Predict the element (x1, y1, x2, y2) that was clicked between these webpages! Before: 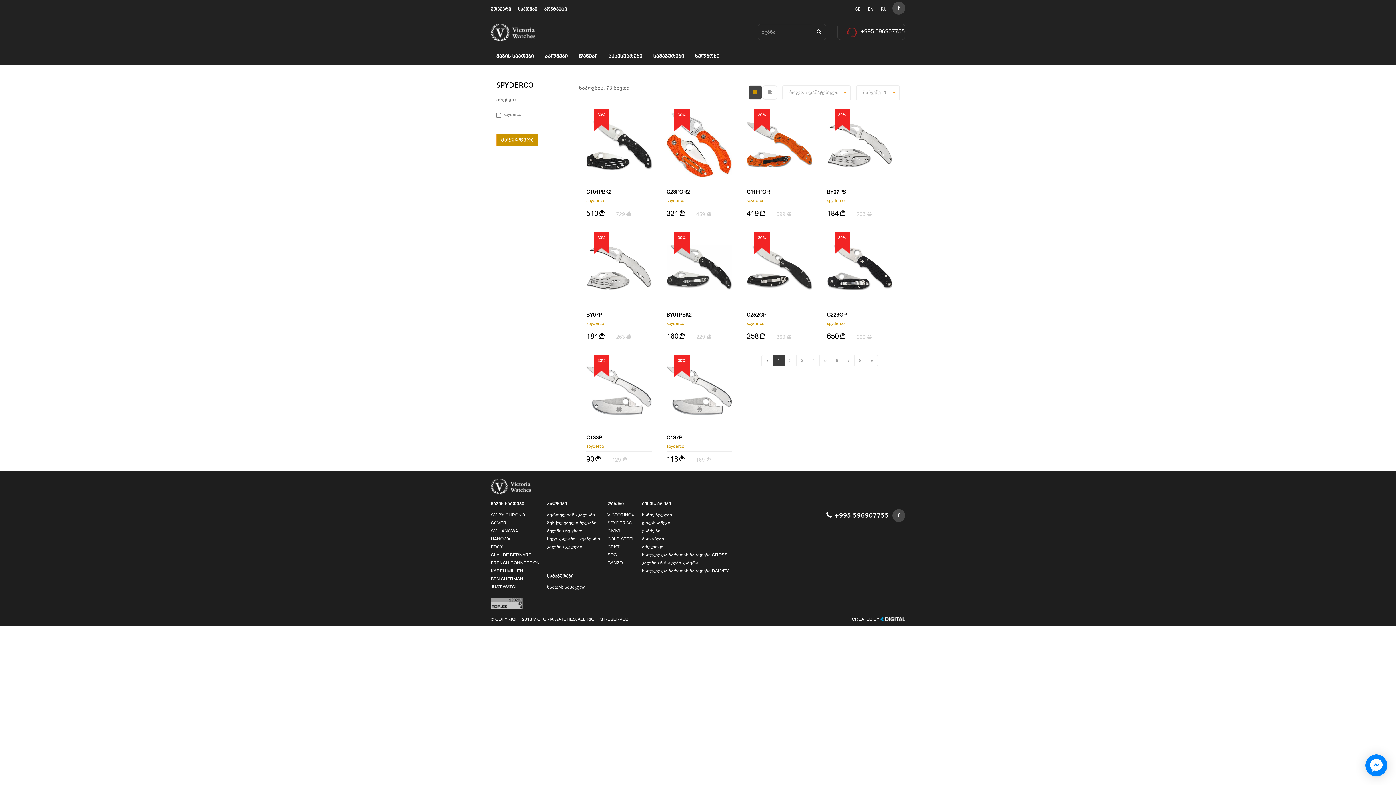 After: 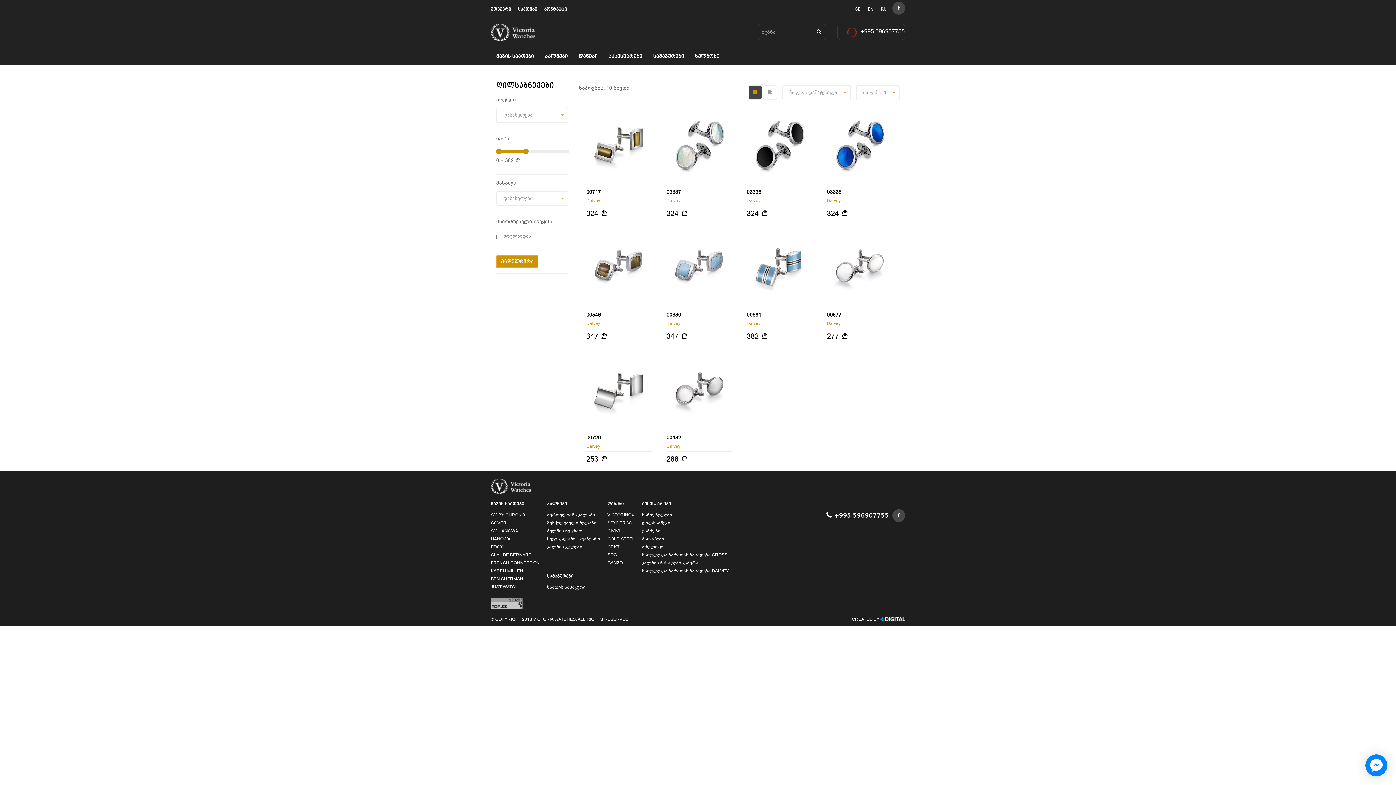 Action: bbox: (642, 520, 670, 526) label: ღილსაბნევი